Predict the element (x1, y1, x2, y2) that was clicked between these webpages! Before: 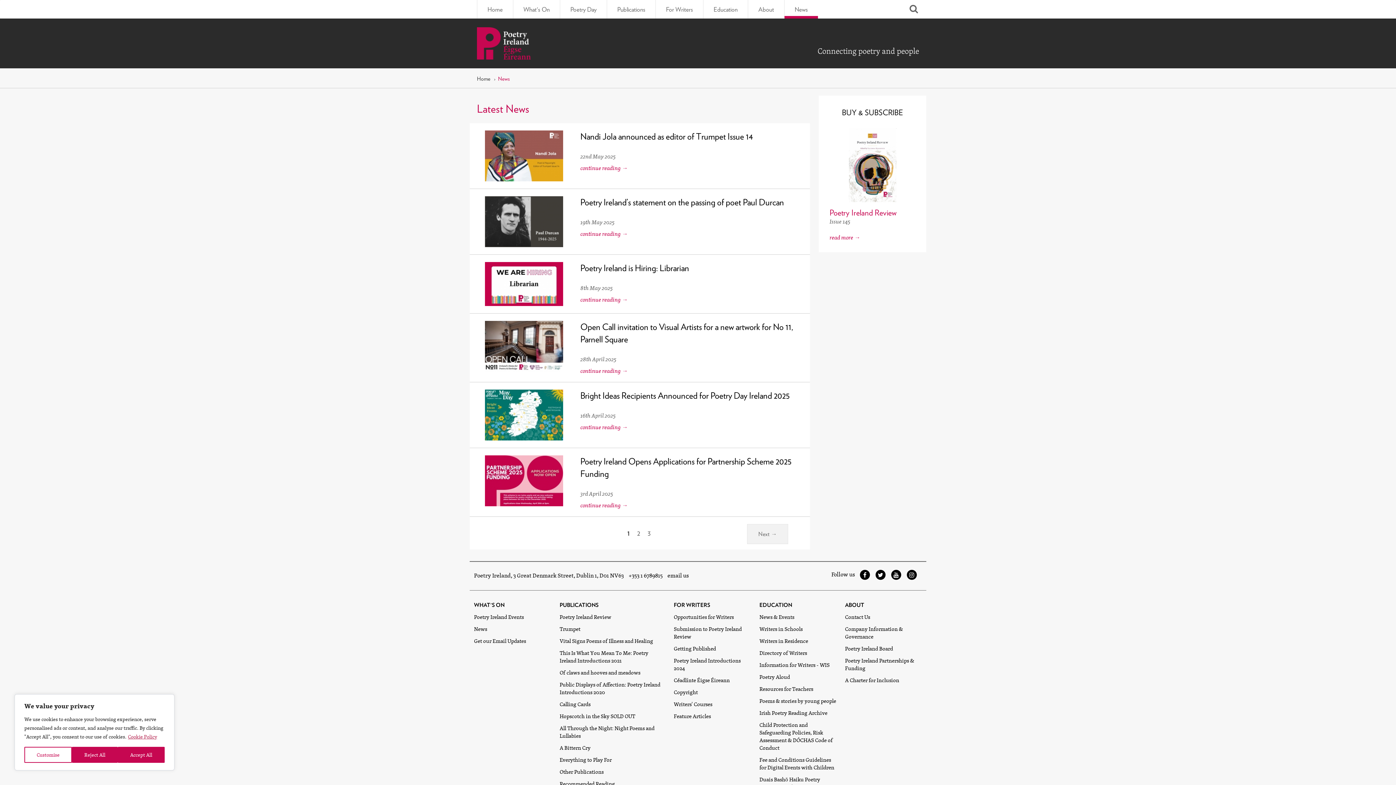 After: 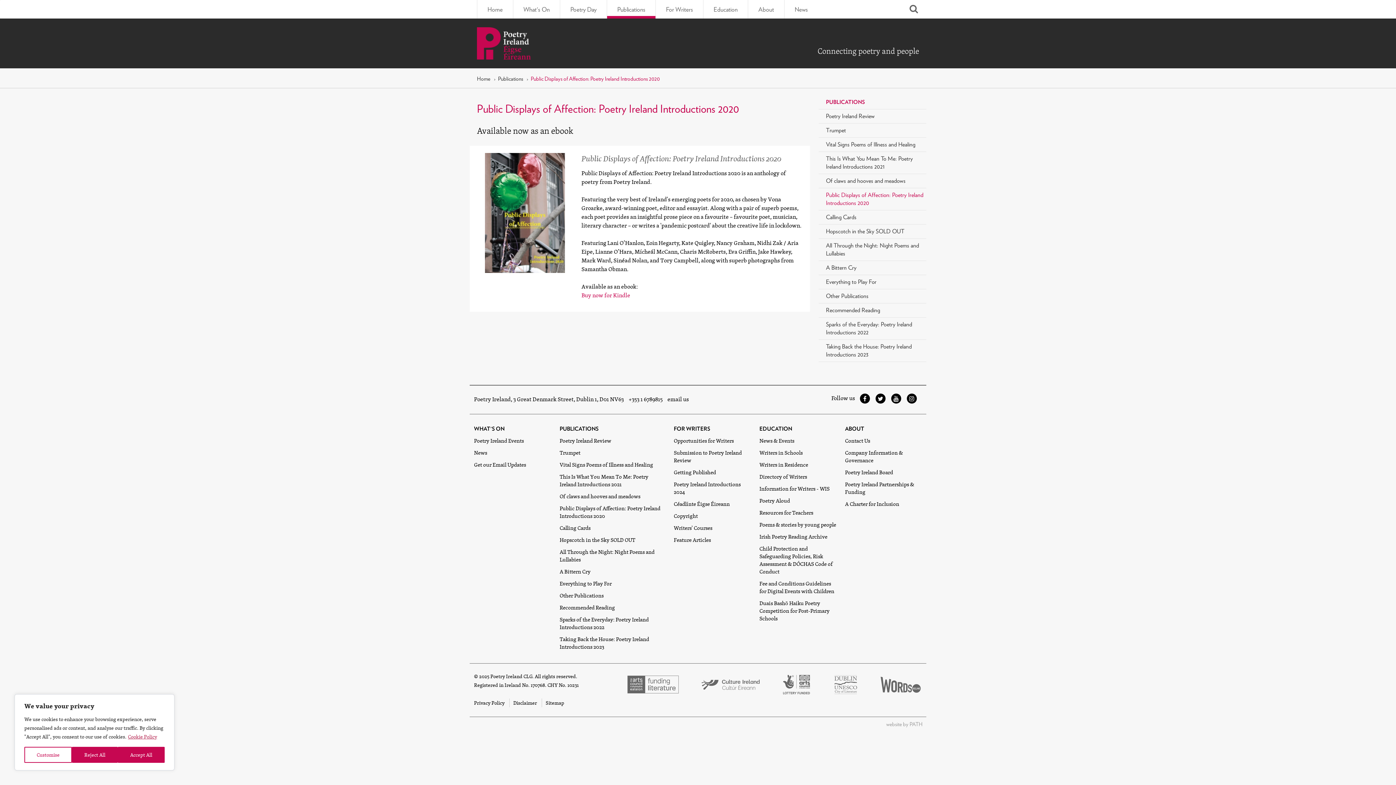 Action: label: Public Displays of Affection: Poetry Ireland Introductions 2020 bbox: (559, 680, 660, 696)